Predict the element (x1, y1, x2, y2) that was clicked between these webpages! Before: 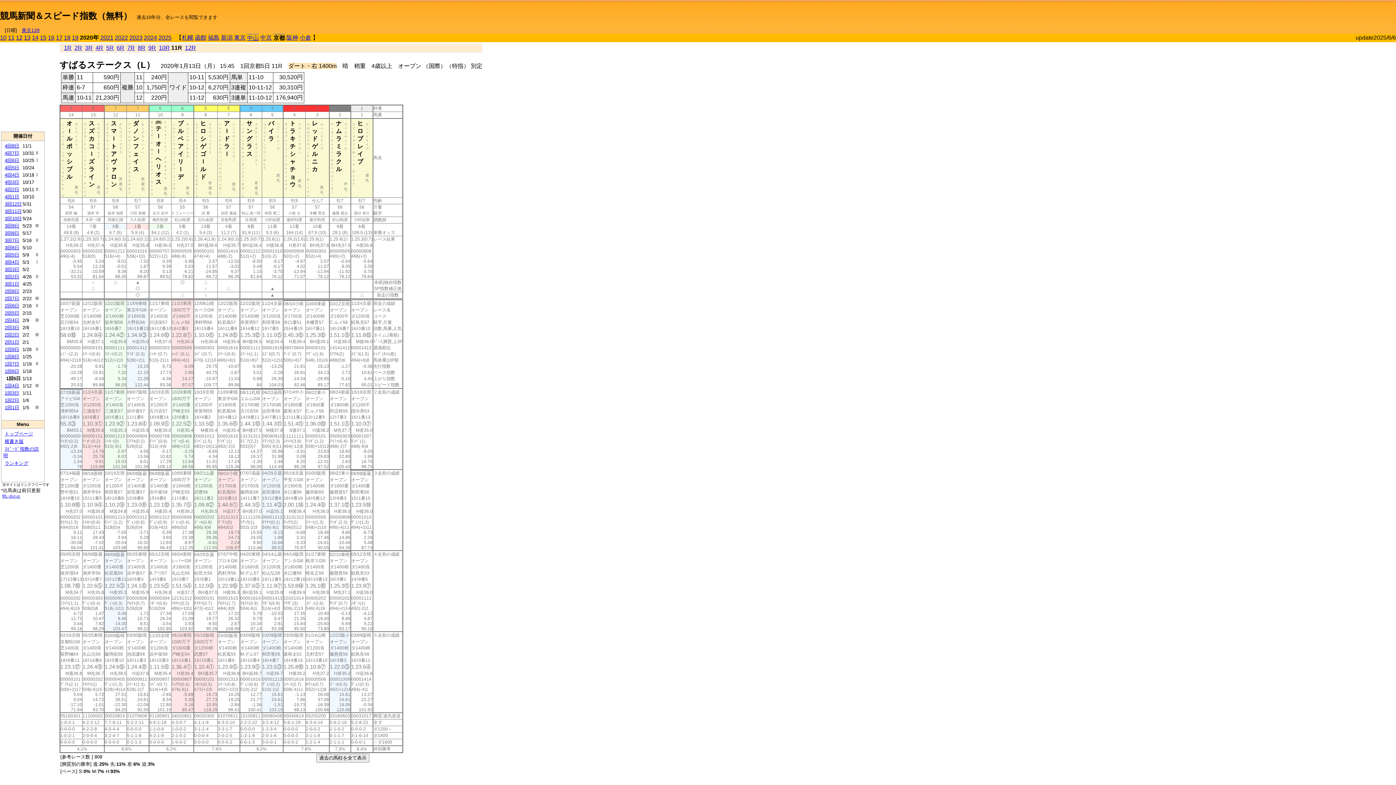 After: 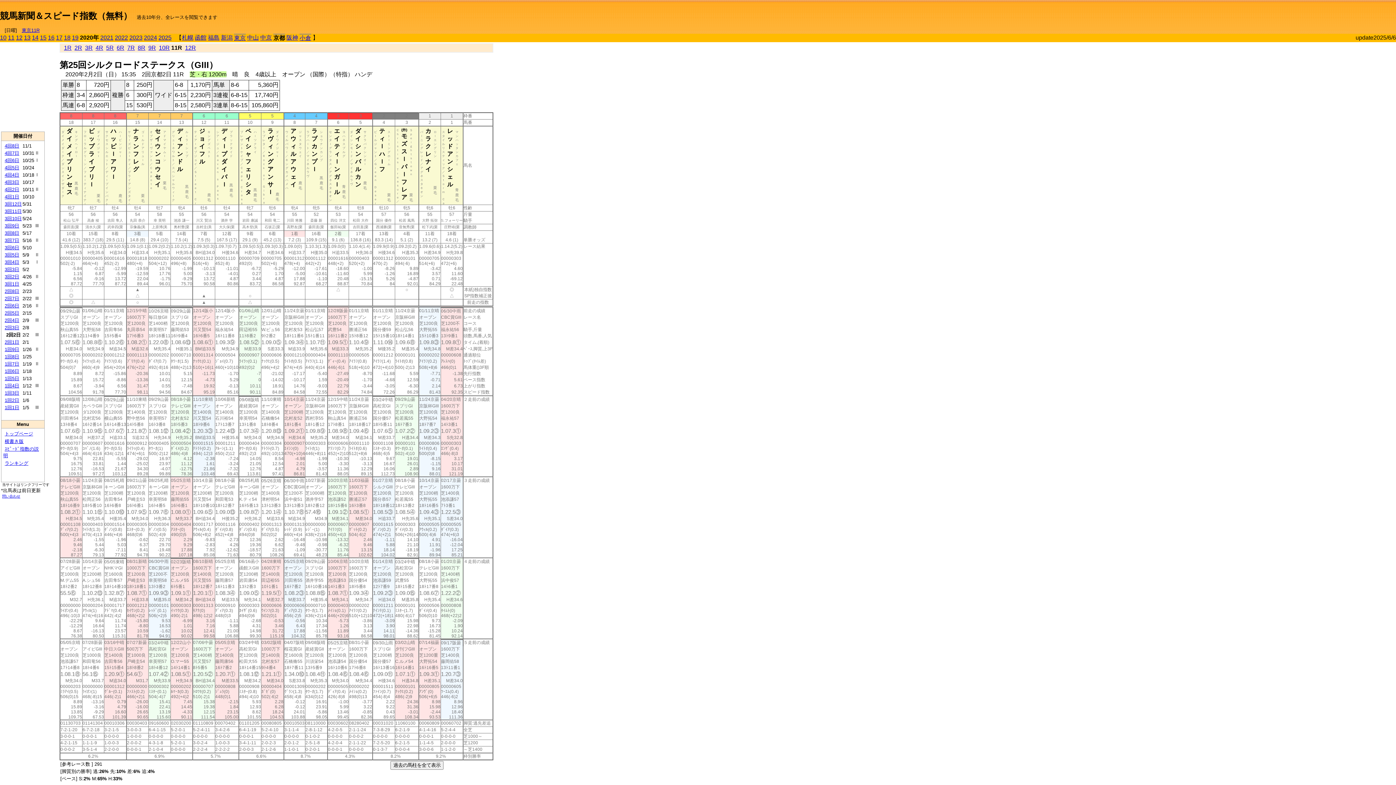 Action: label: 2回2日 bbox: (4, 332, 19, 337)